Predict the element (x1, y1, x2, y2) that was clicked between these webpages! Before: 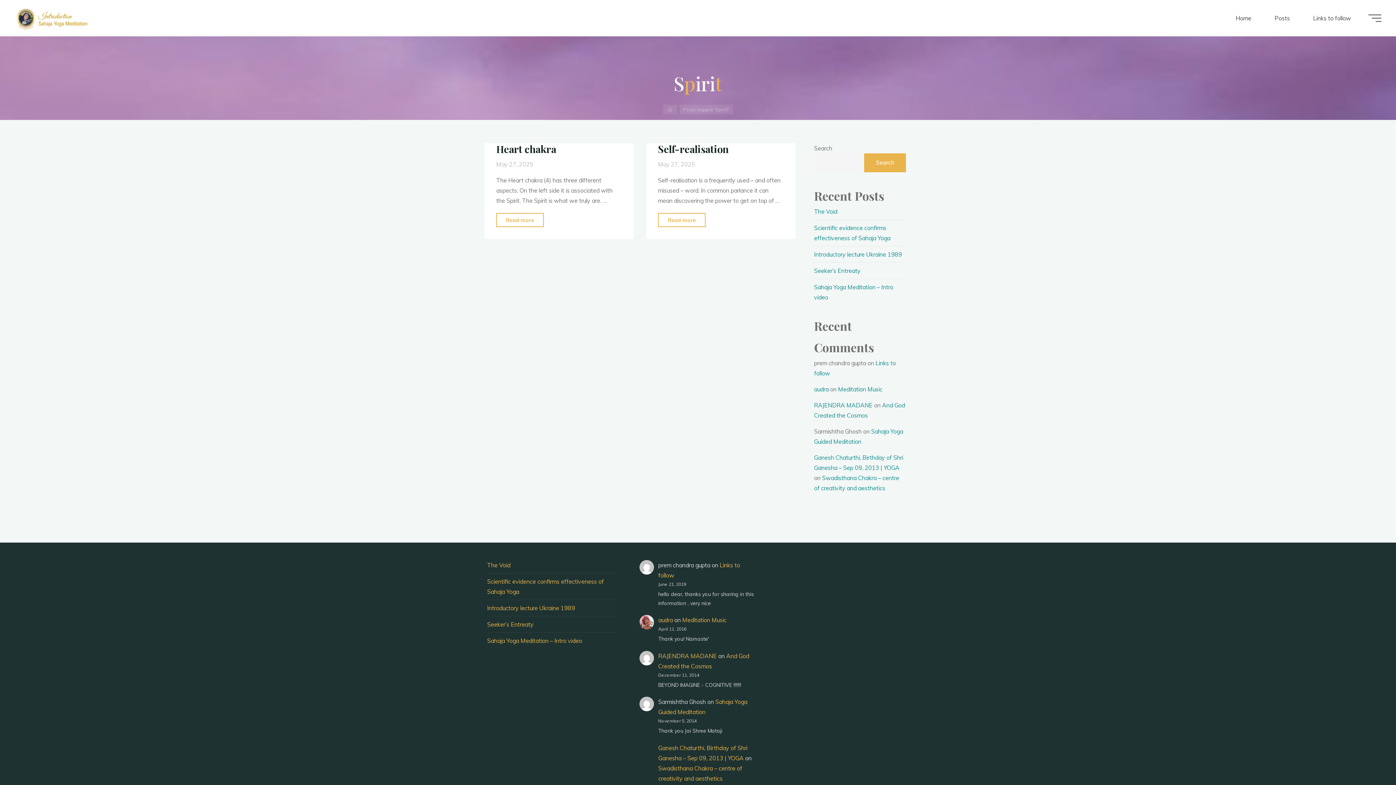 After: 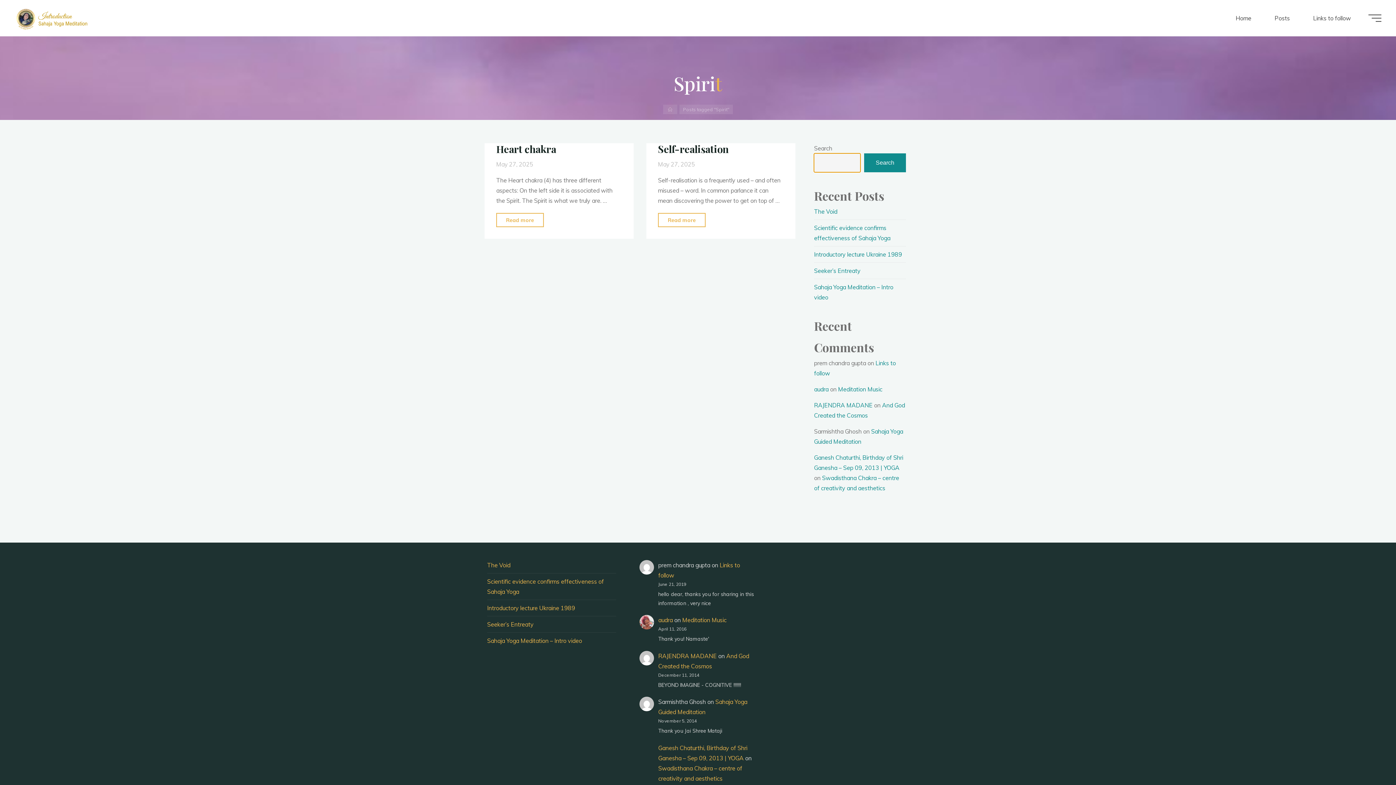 Action: bbox: (864, 153, 906, 172) label: Search